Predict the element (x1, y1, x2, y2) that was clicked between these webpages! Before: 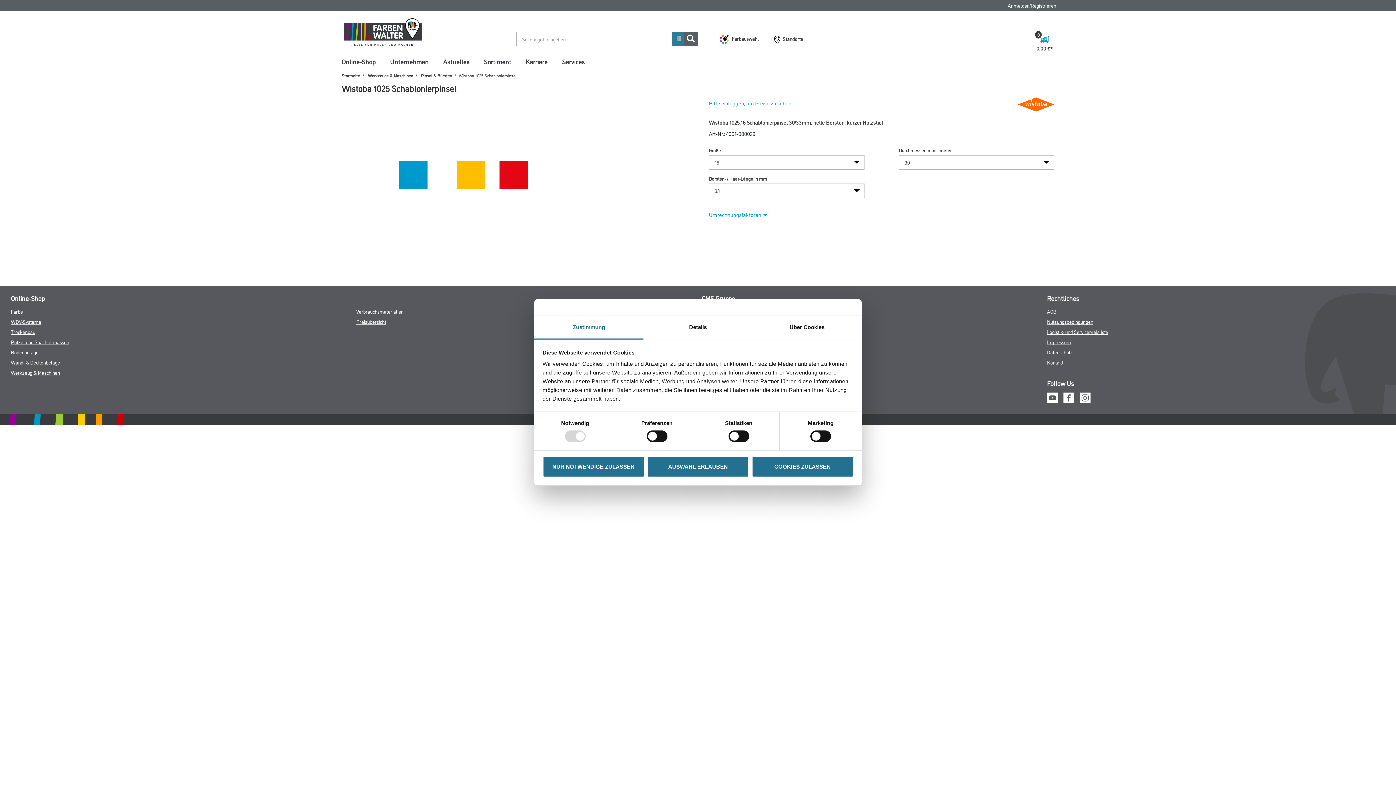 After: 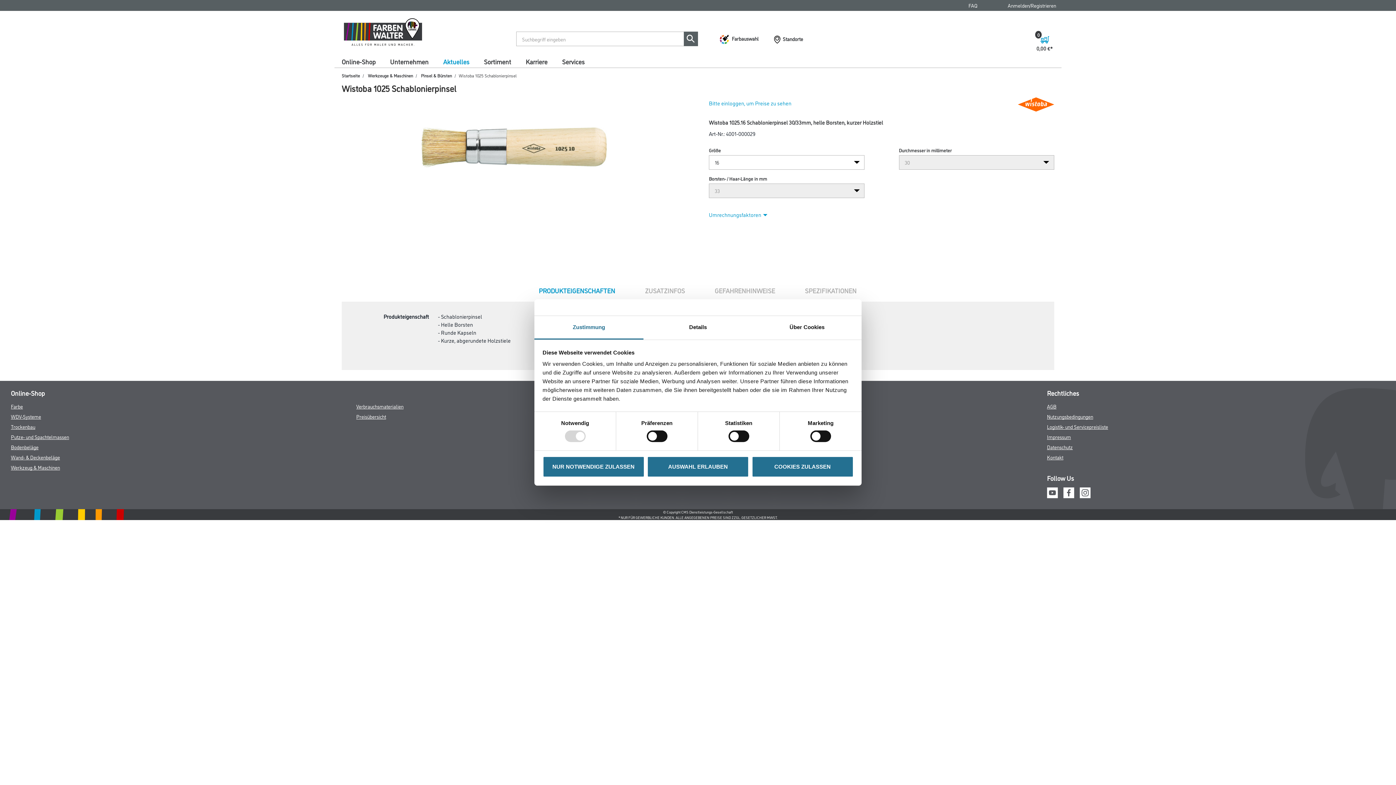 Action: bbox: (439, 55, 473, 67) label: Aktuelles